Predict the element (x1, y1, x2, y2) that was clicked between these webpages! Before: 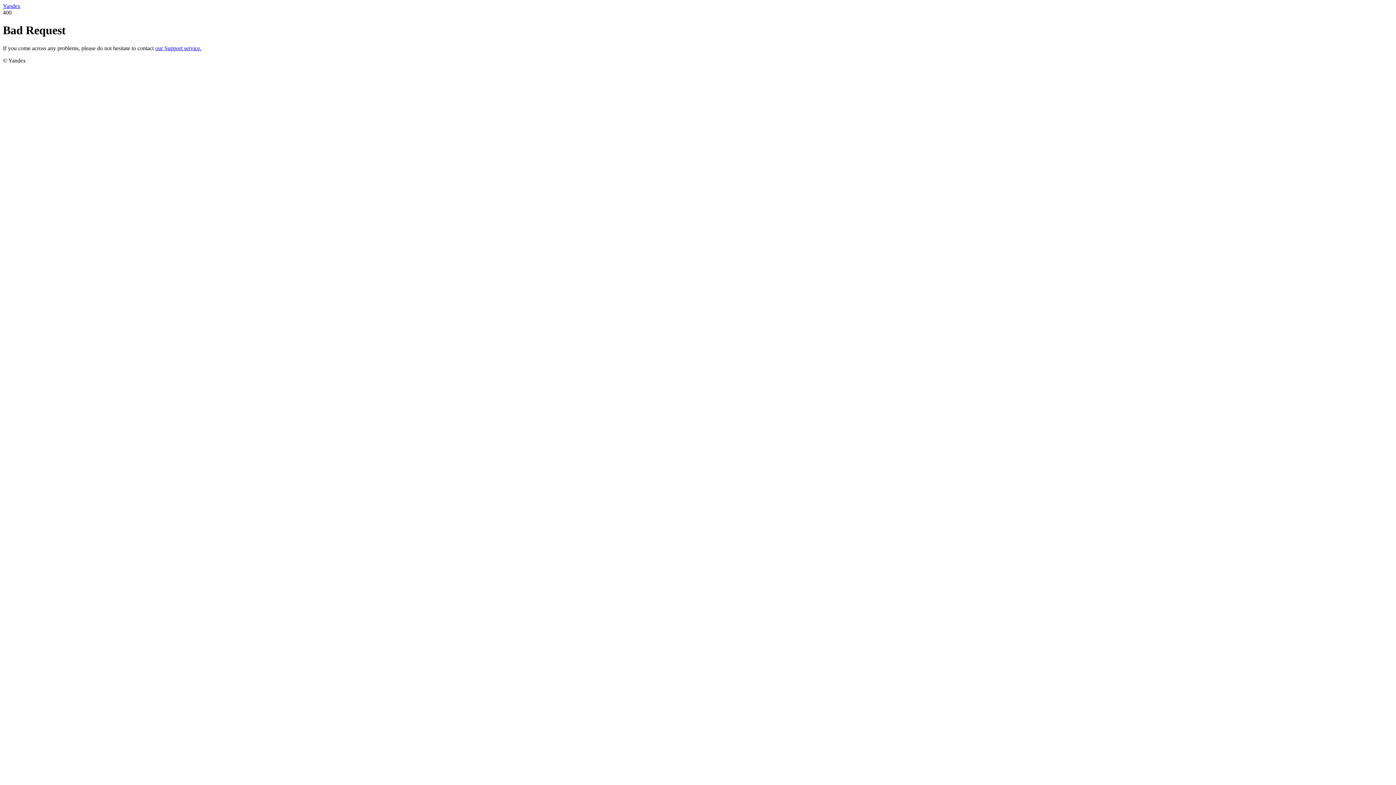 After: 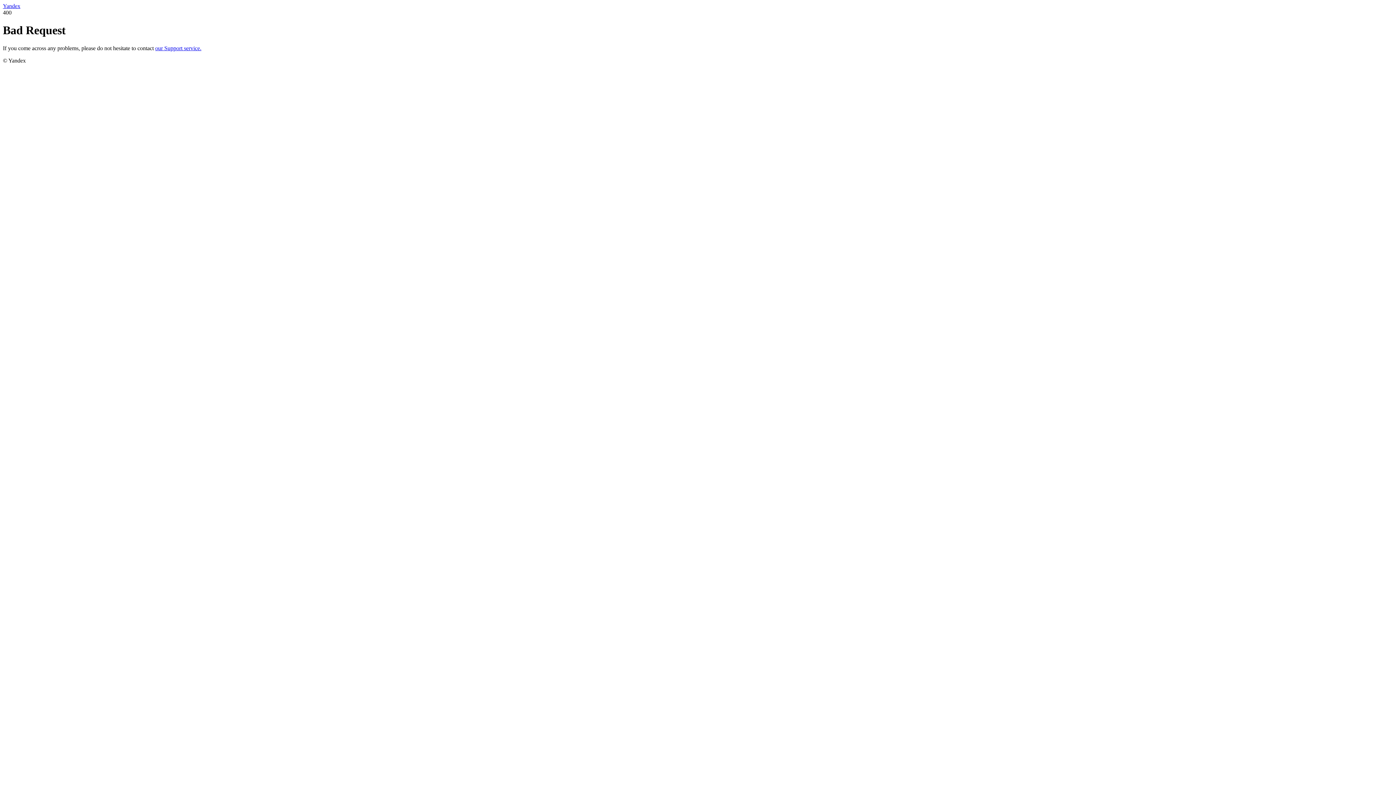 Action: bbox: (155, 45, 201, 51) label: our Support service.